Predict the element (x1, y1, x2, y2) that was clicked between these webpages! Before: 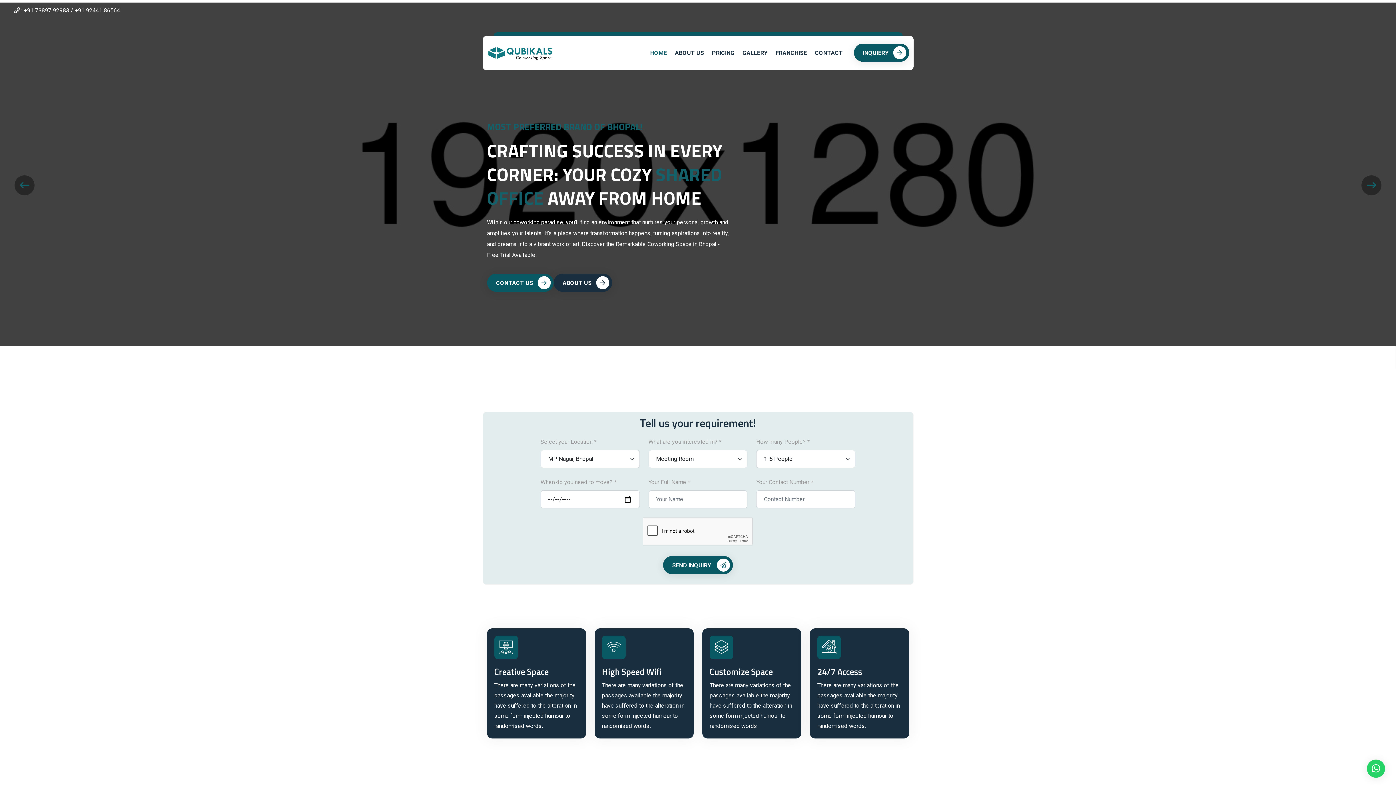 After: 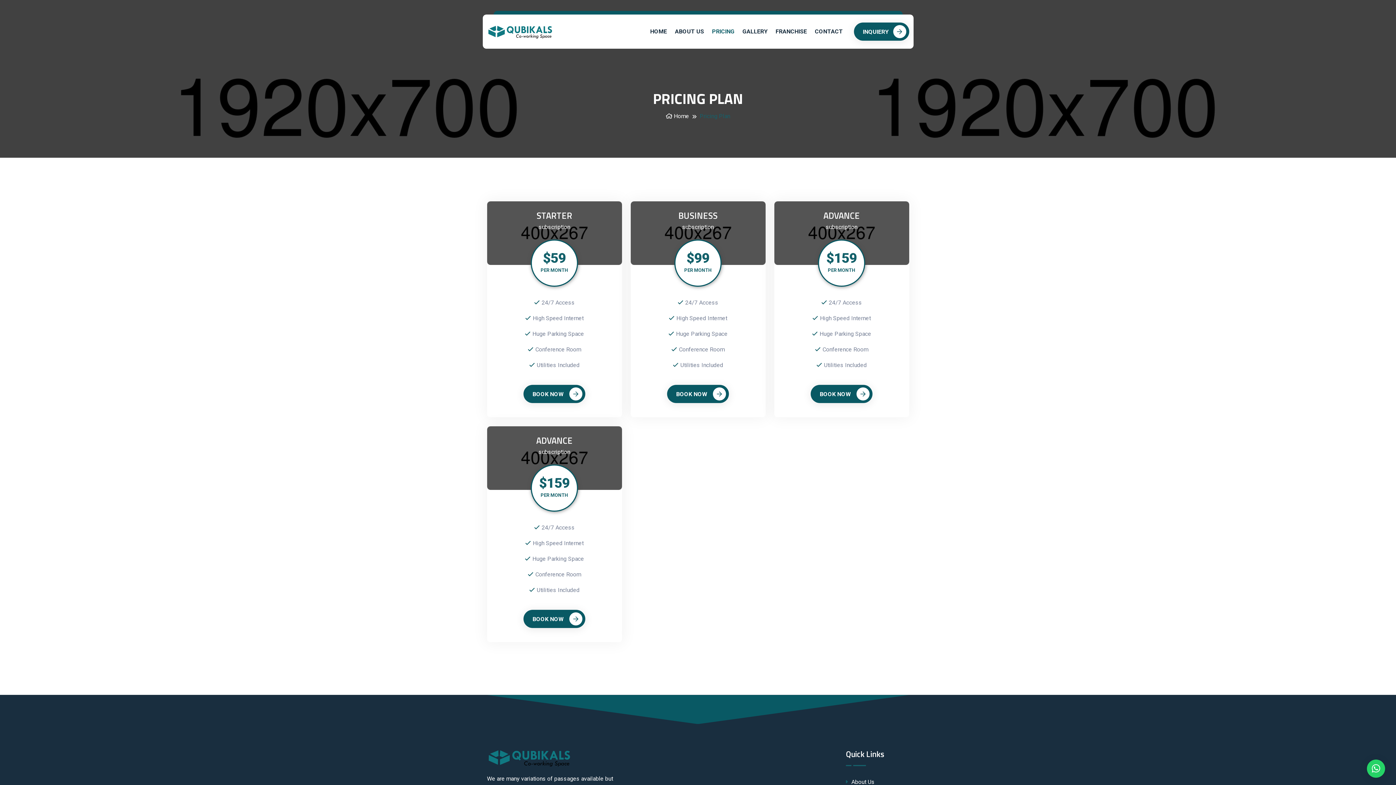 Action: label: PRICING bbox: (712, 35, 734, 70)